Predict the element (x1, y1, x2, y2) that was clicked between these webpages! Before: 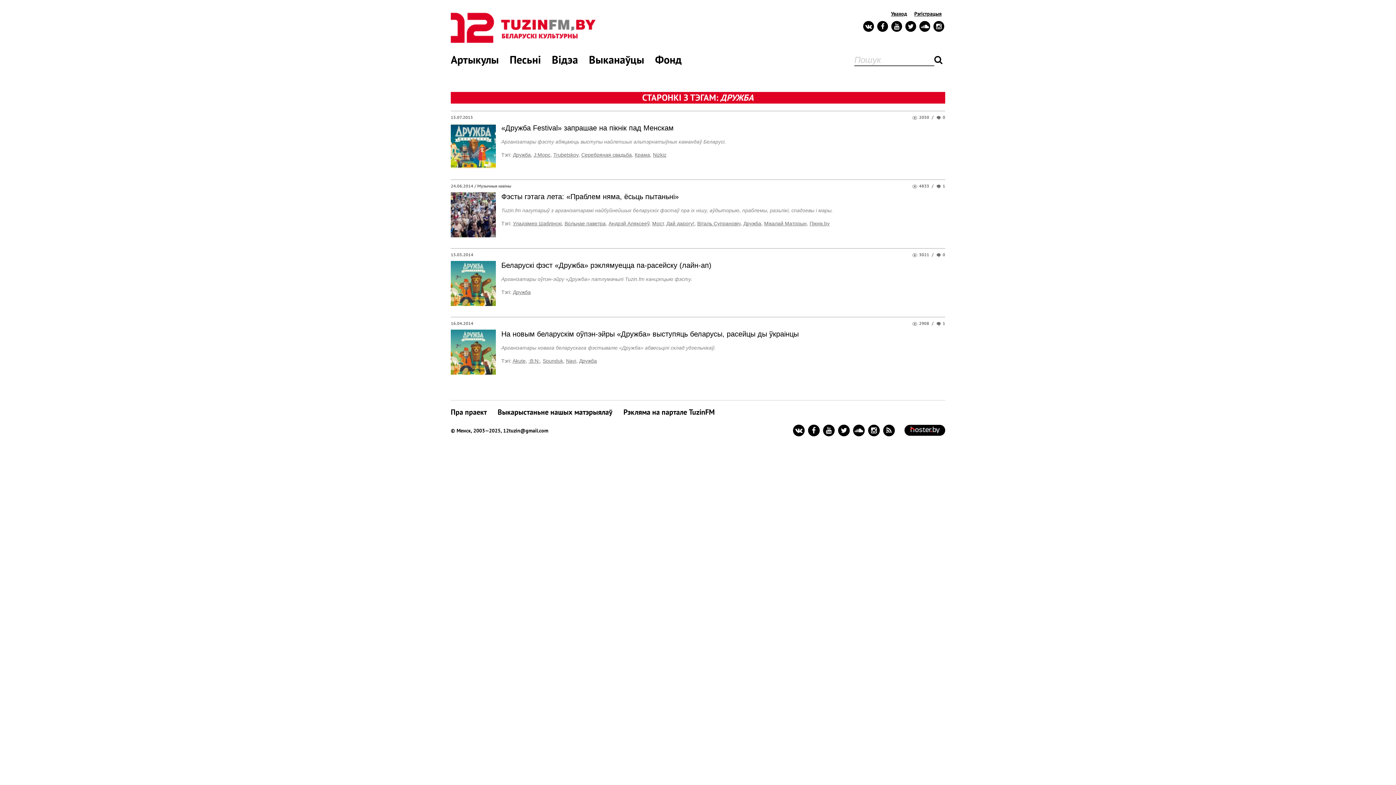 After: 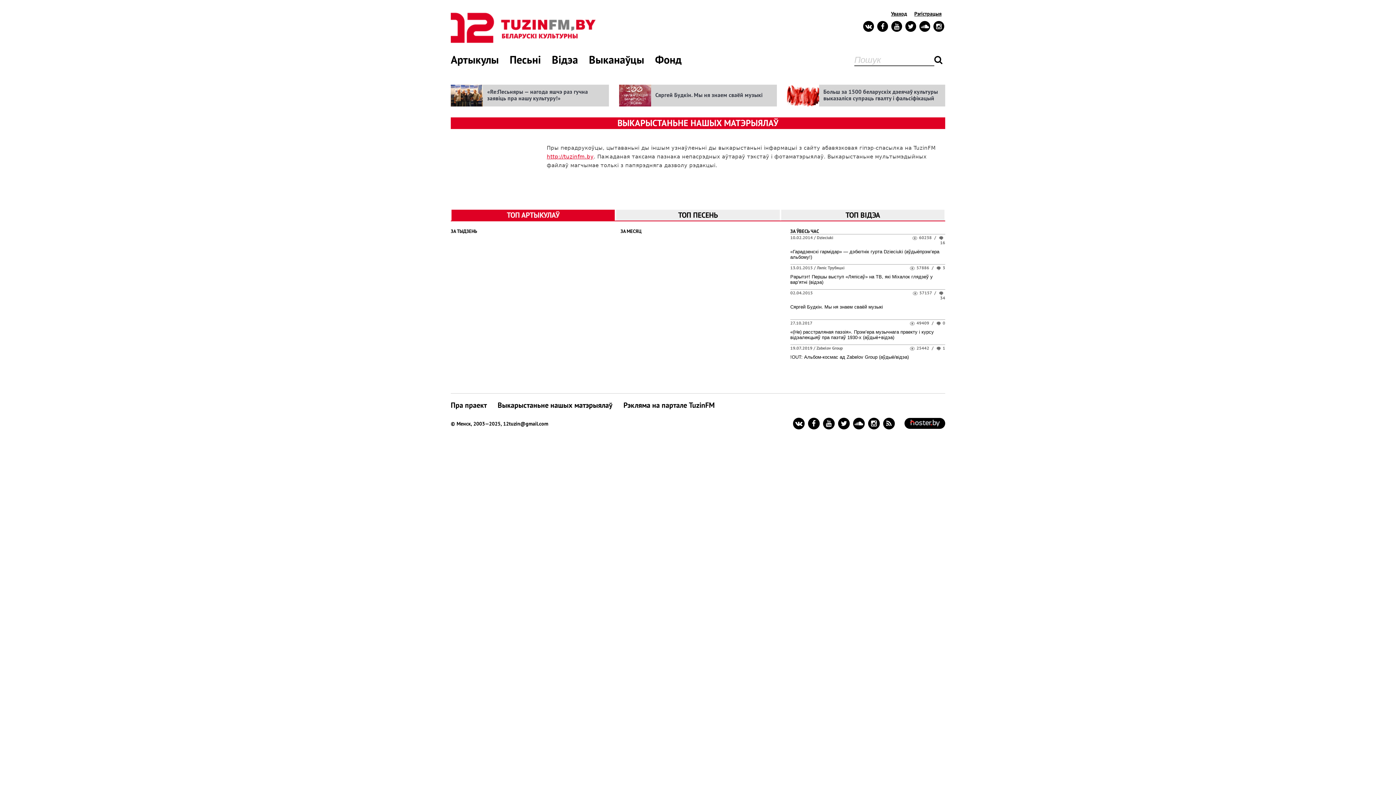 Action: bbox: (497, 407, 612, 417) label: Выкарыстаньне нашых матэрыялаў